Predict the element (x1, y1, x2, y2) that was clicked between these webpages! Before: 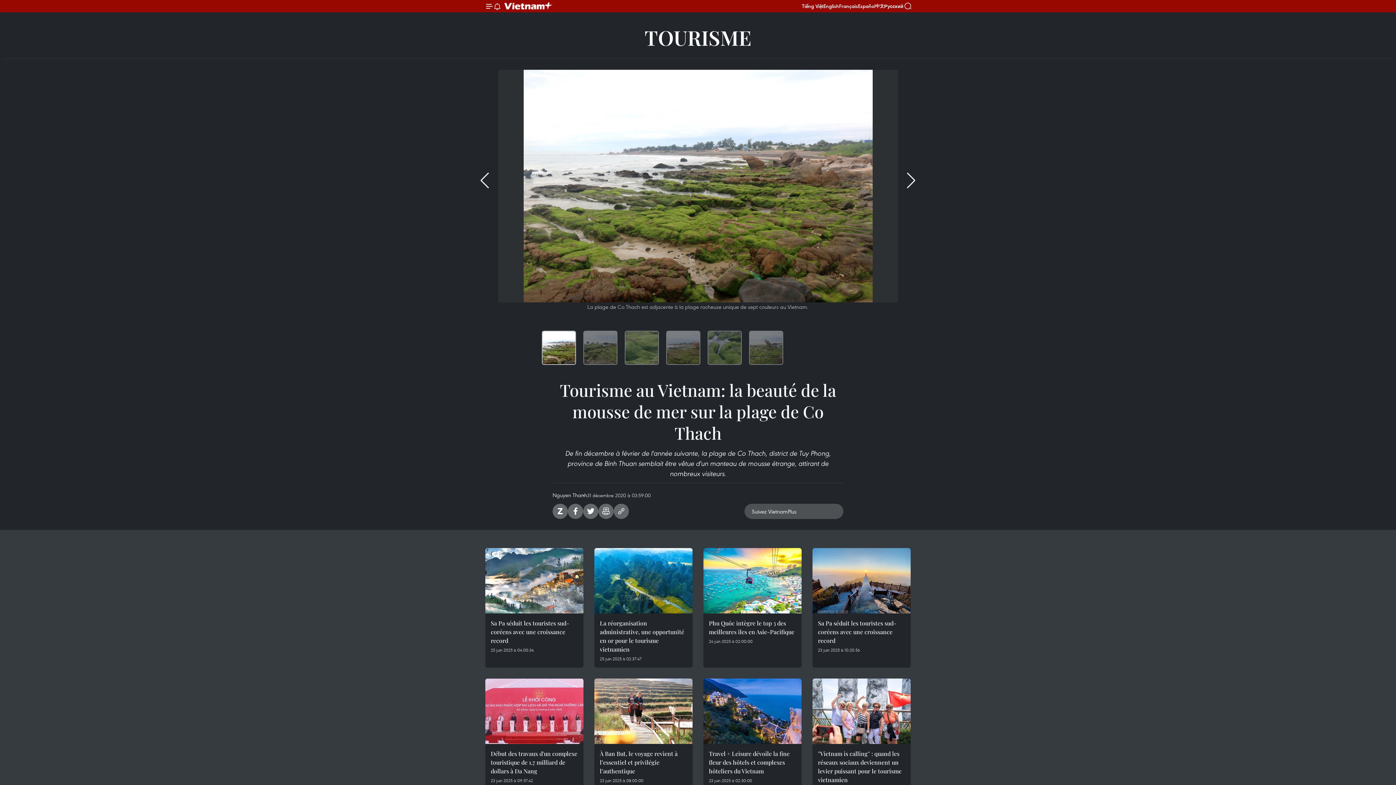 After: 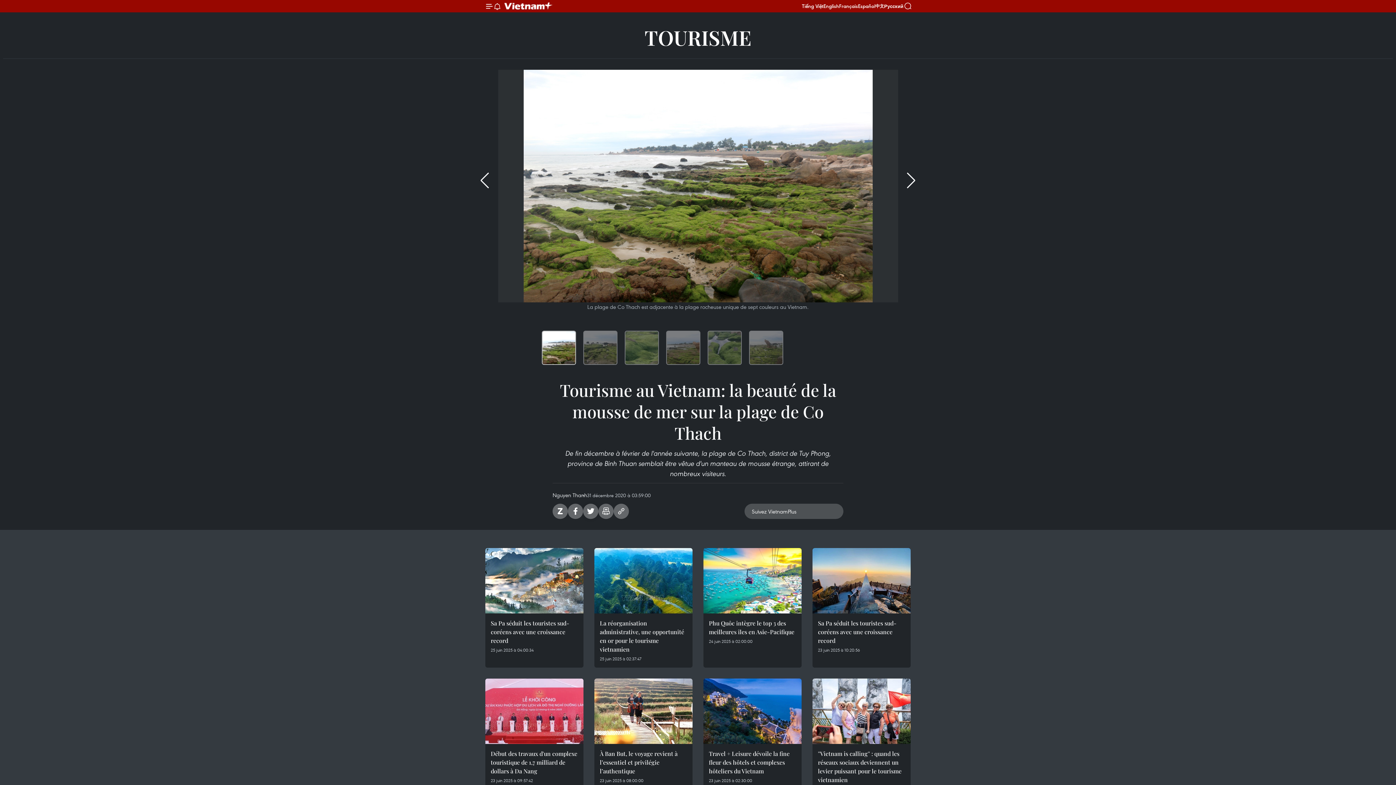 Action: label: Twitter bbox: (583, 504, 598, 519)